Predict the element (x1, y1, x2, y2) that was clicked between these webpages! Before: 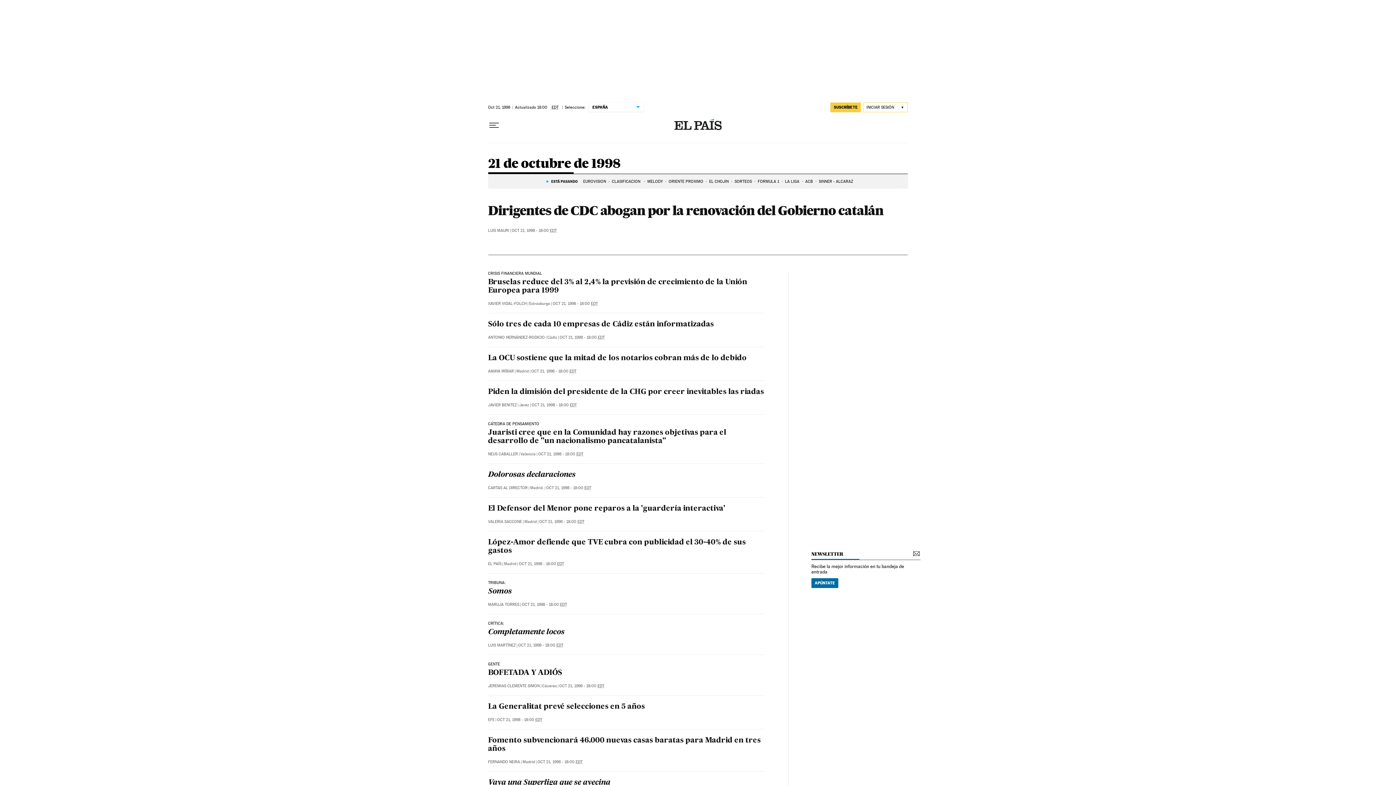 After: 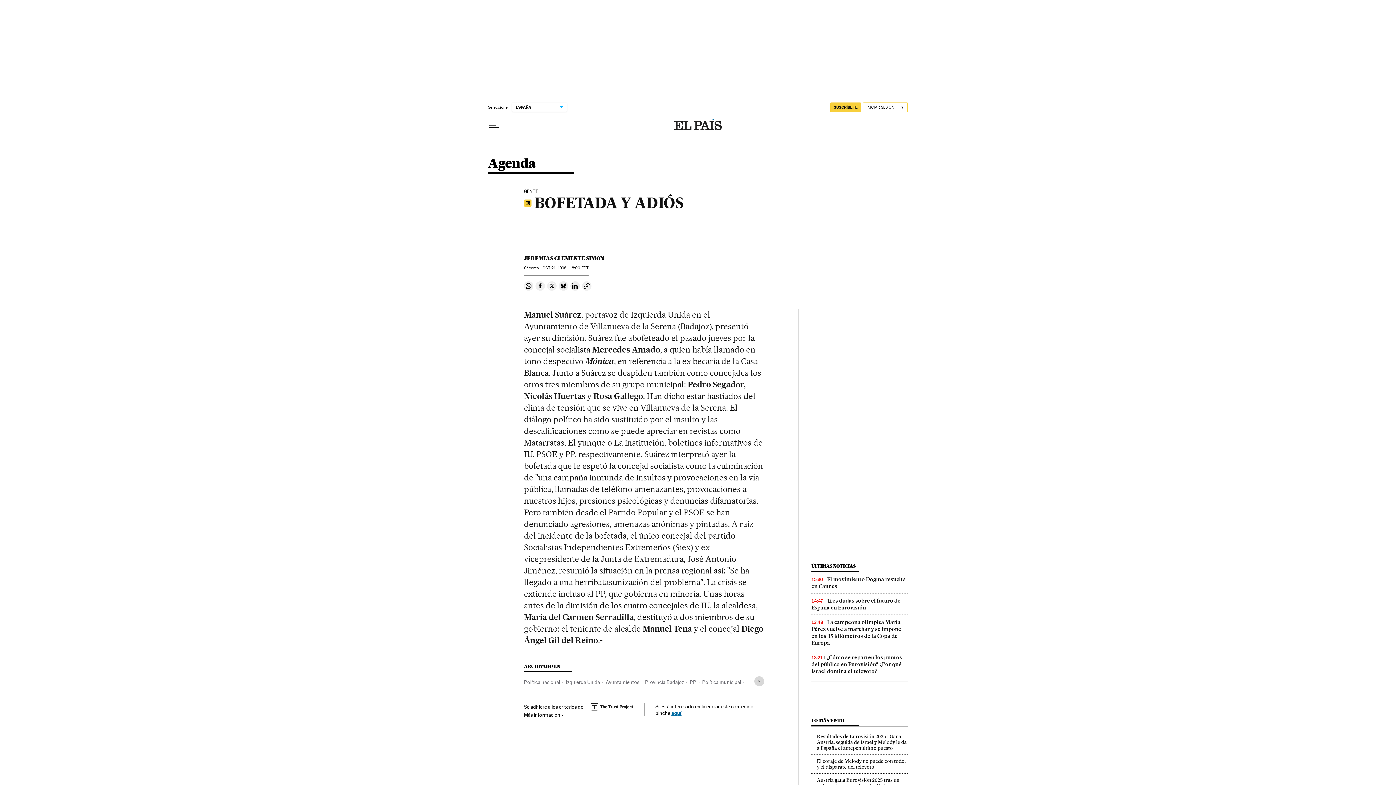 Action: label: BOFETADA Y ADIÓS bbox: (488, 669, 562, 677)